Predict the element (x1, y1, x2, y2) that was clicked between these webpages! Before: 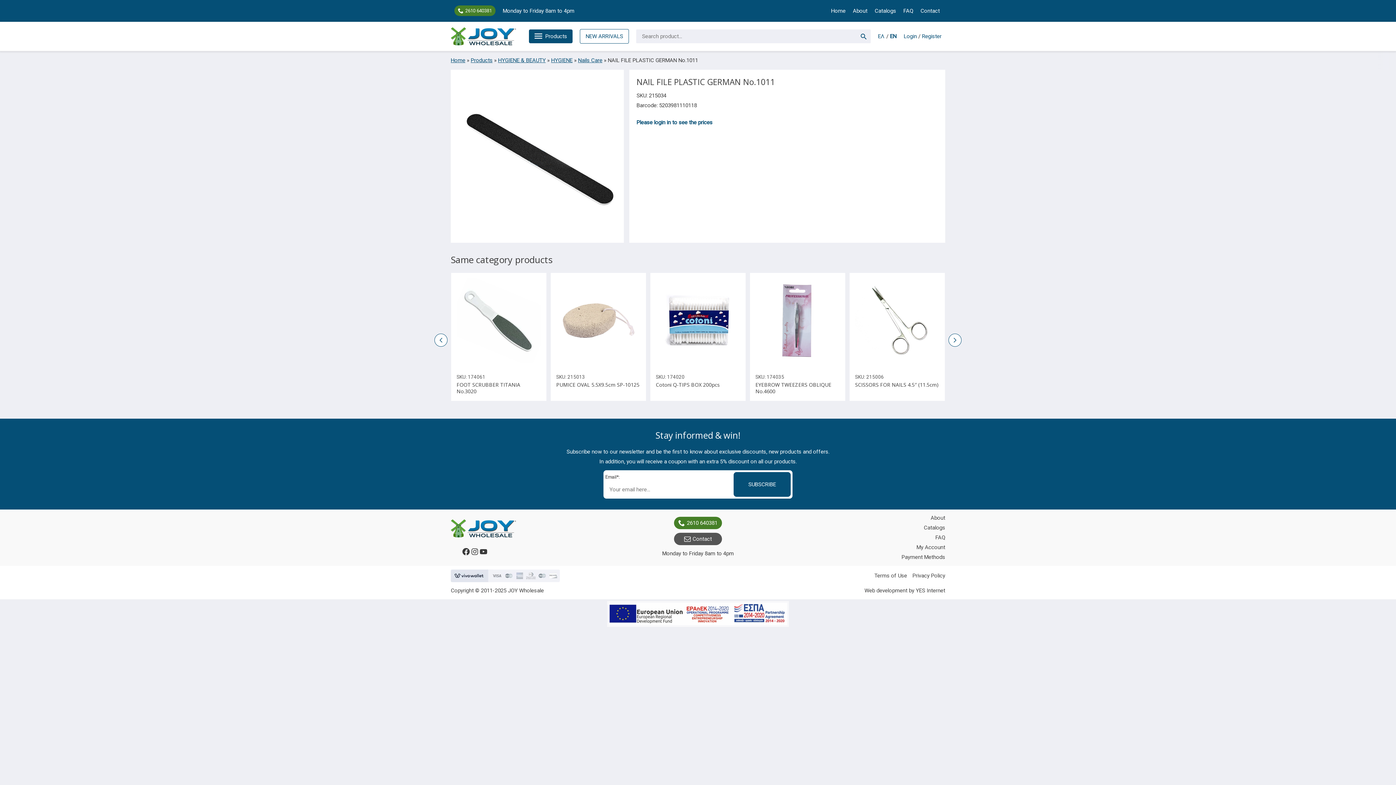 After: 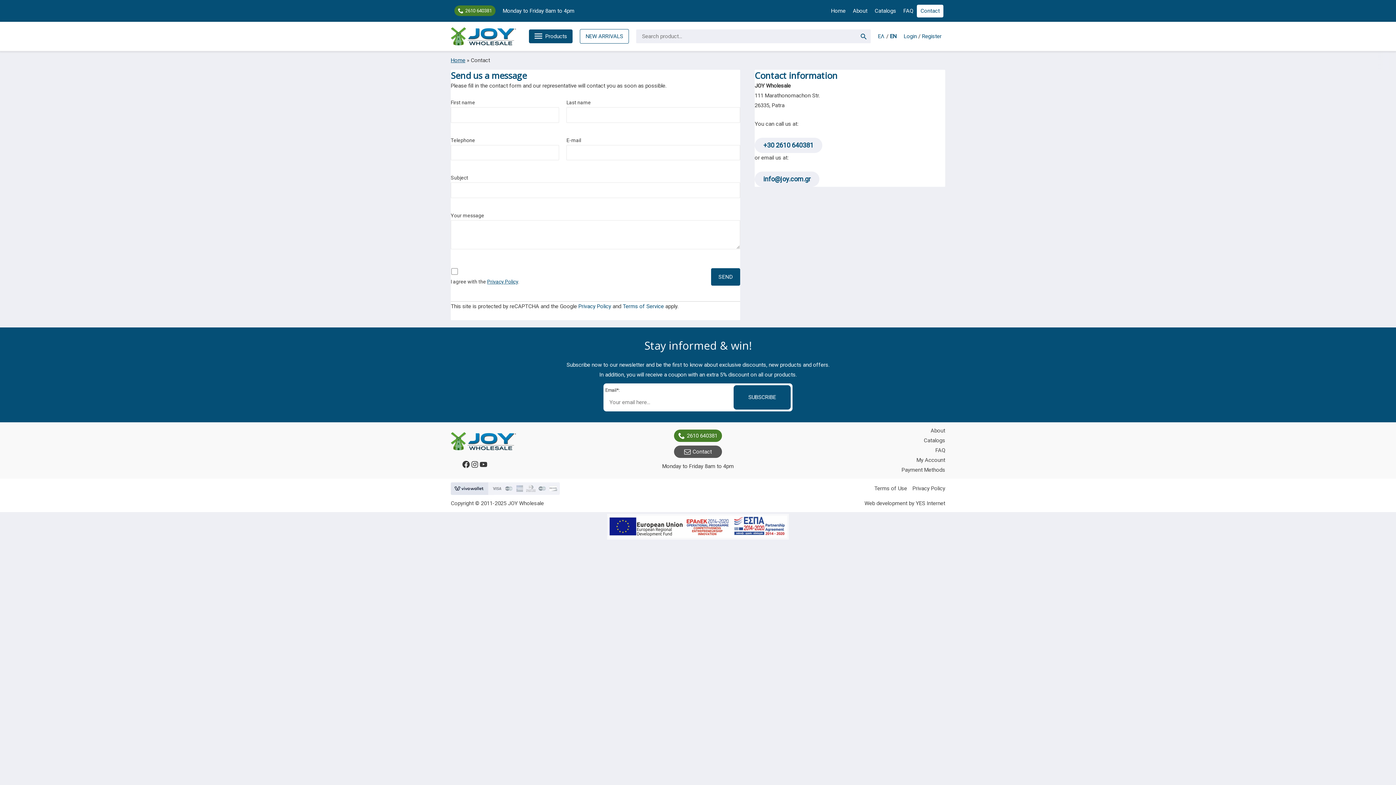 Action: bbox: (917, 4, 943, 17) label: Contact